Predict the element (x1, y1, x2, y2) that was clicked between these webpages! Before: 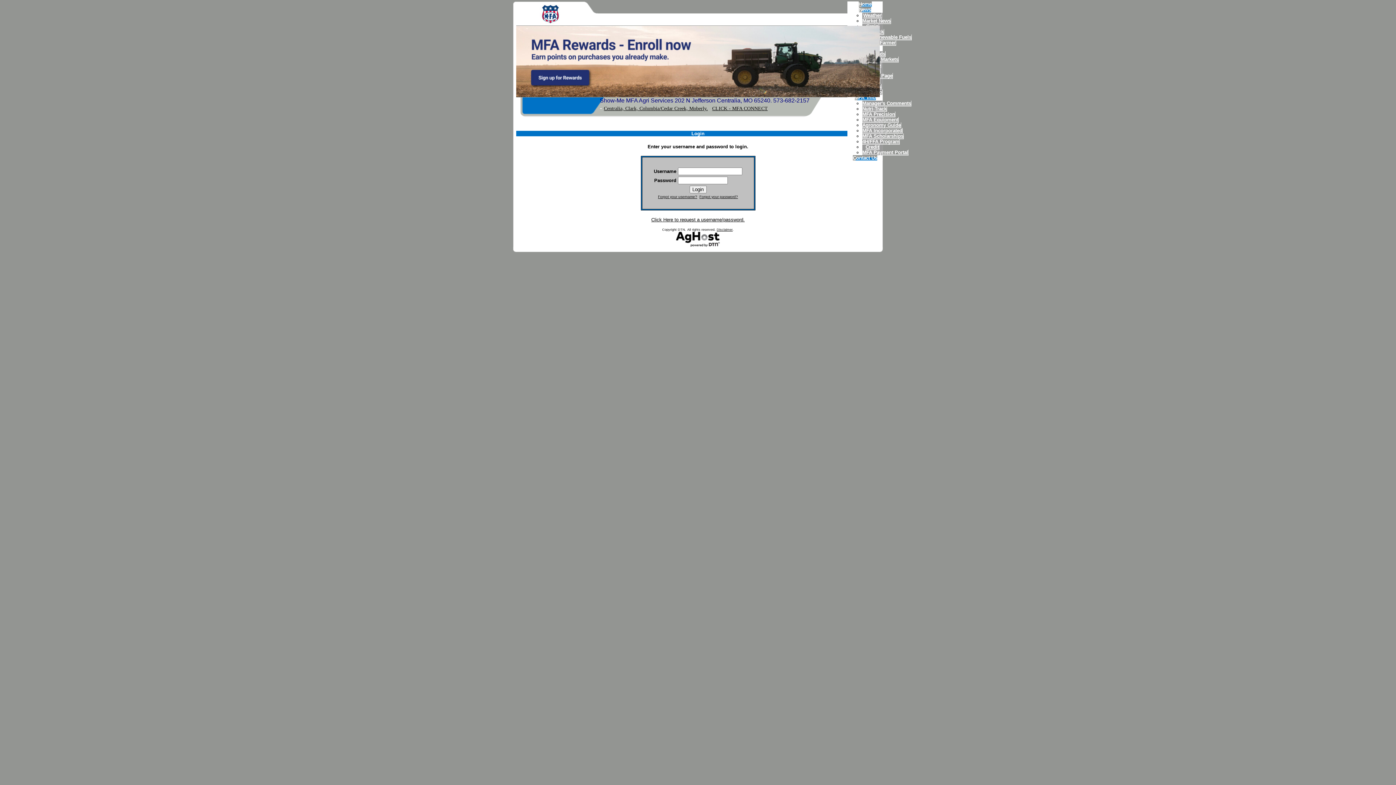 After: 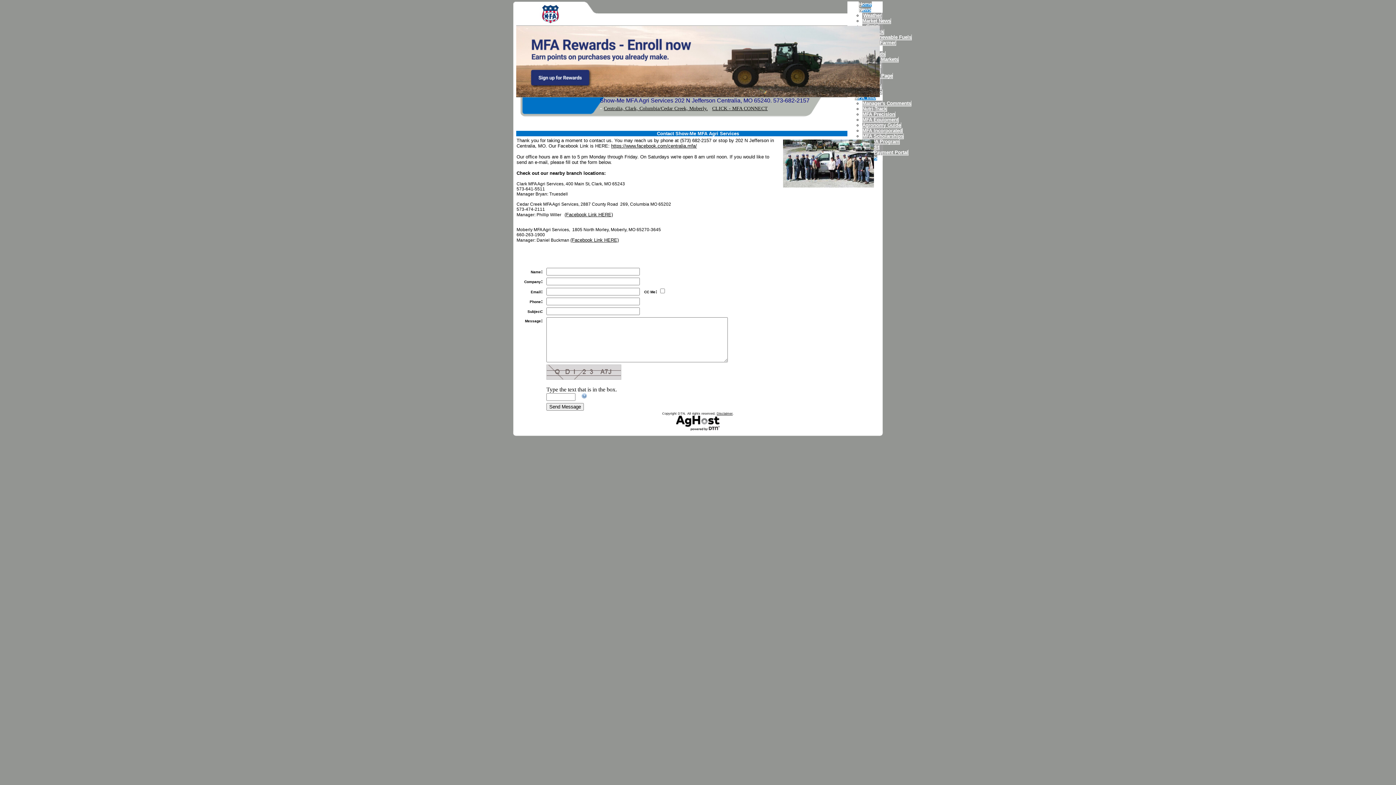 Action: label: Contact Us bbox: (853, 155, 877, 160)